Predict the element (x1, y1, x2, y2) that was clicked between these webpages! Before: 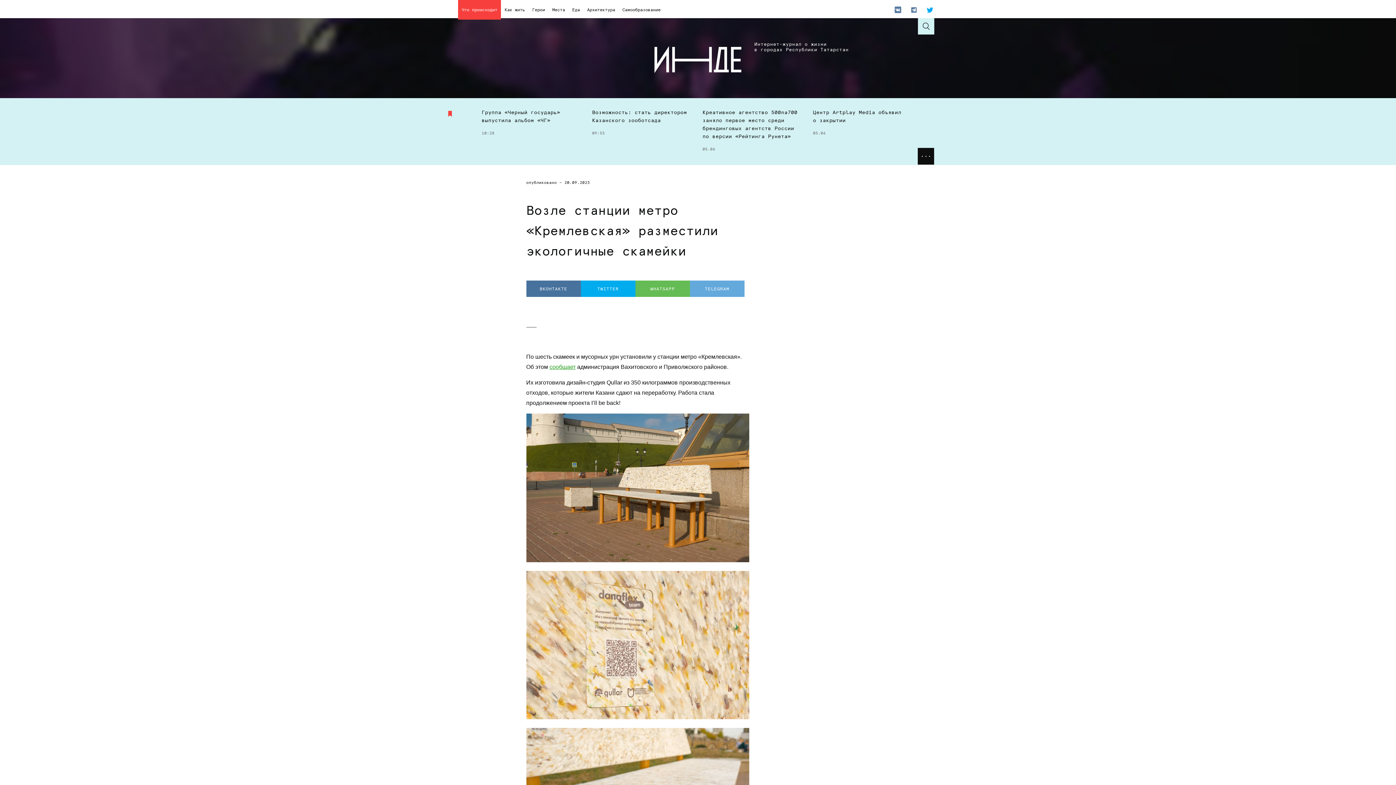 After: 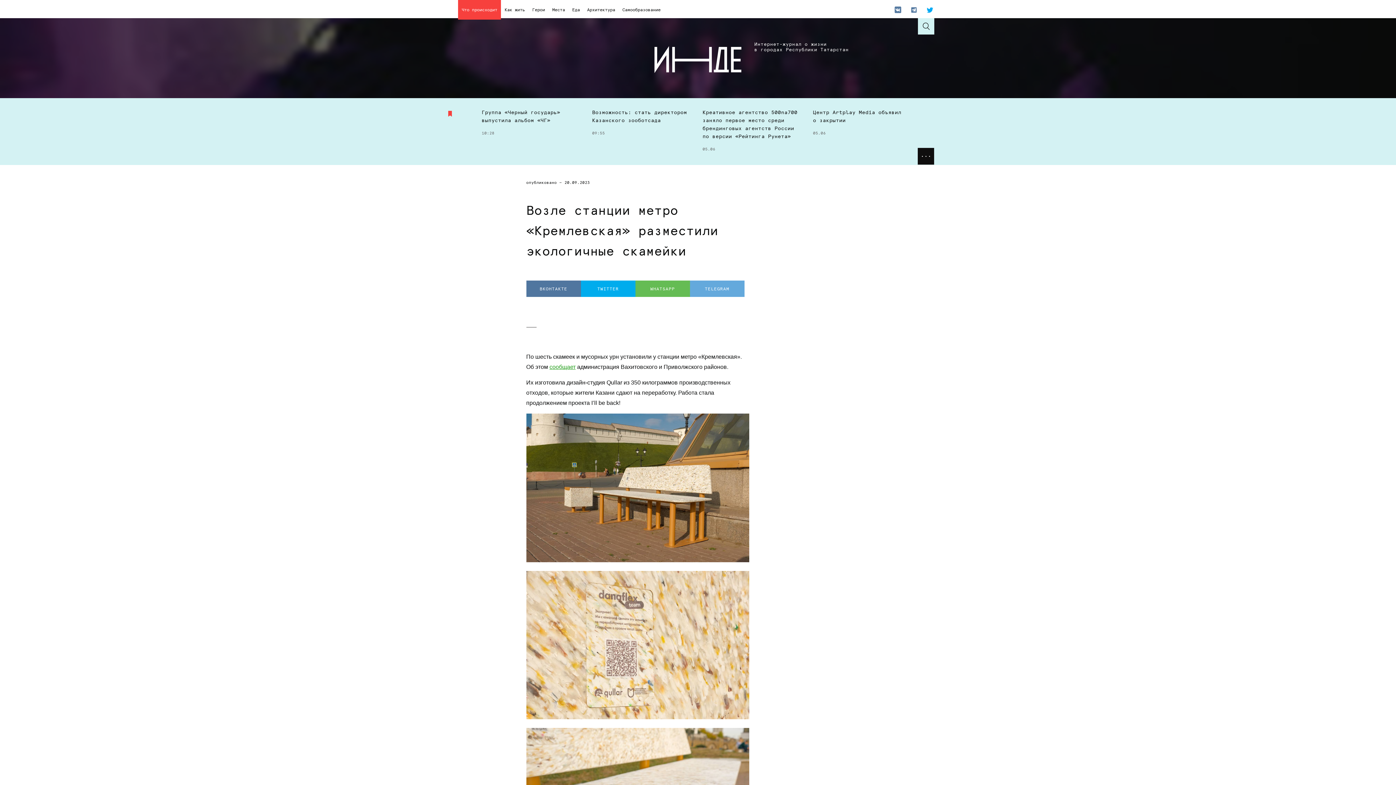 Action: label: ВКОНТАКТЕ bbox: (526, 280, 580, 297)